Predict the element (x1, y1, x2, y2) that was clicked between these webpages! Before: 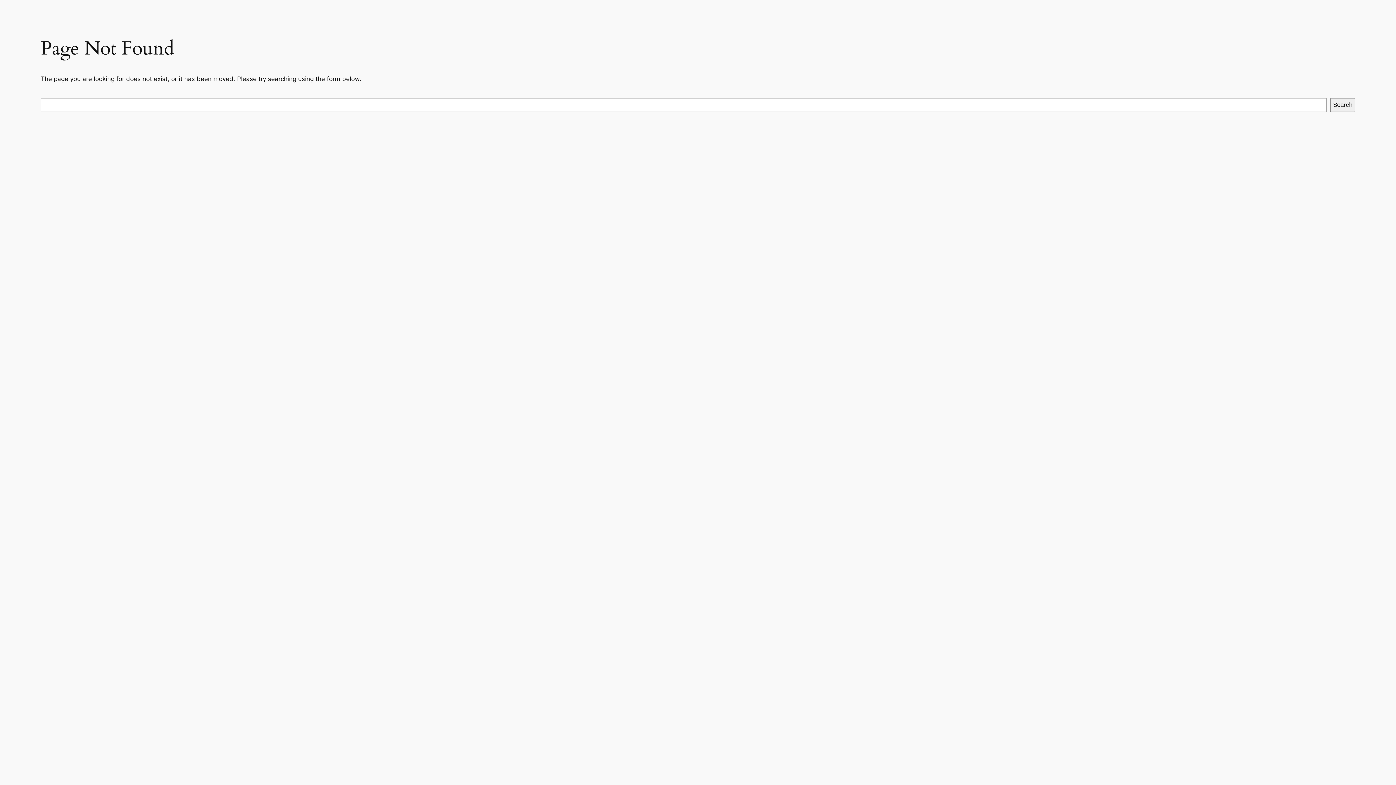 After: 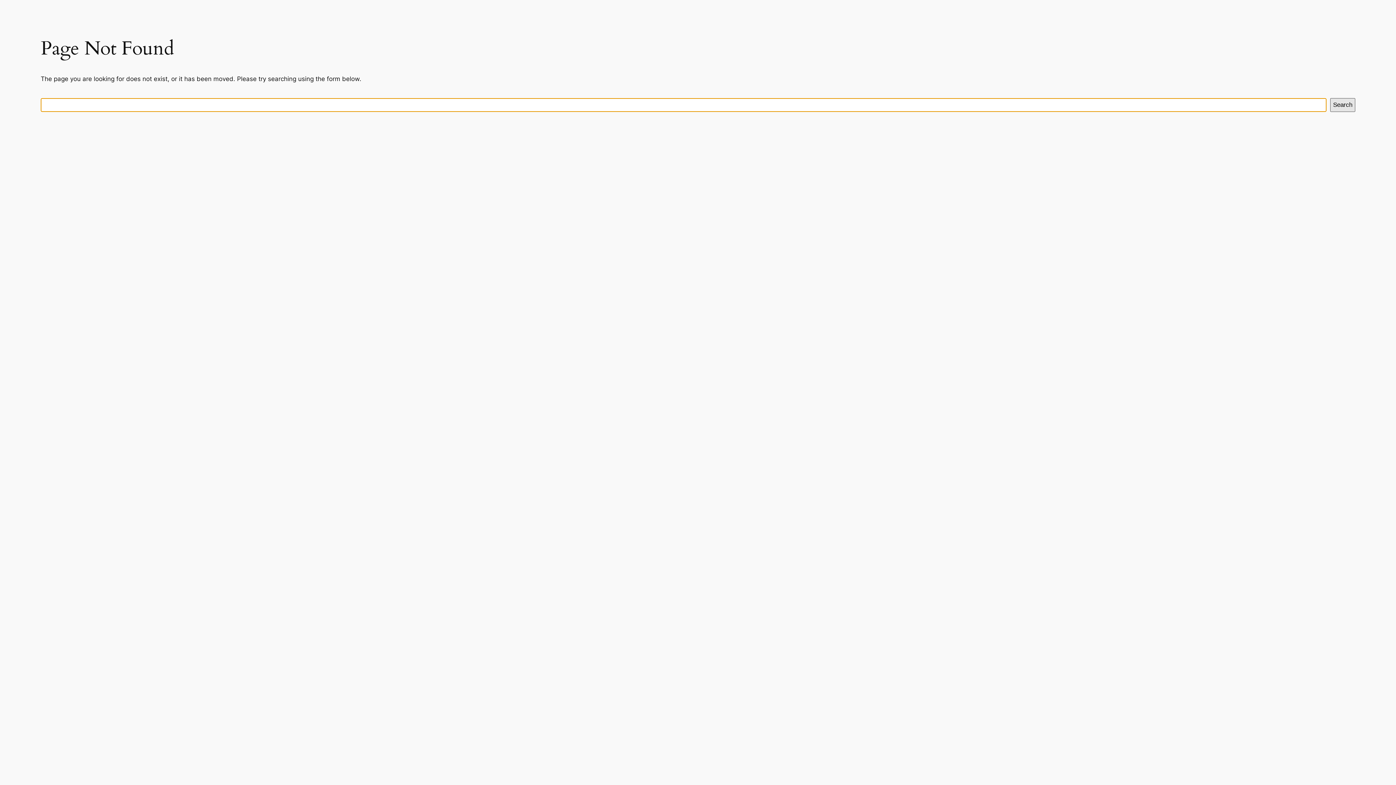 Action: bbox: (1330, 98, 1355, 112) label: Search